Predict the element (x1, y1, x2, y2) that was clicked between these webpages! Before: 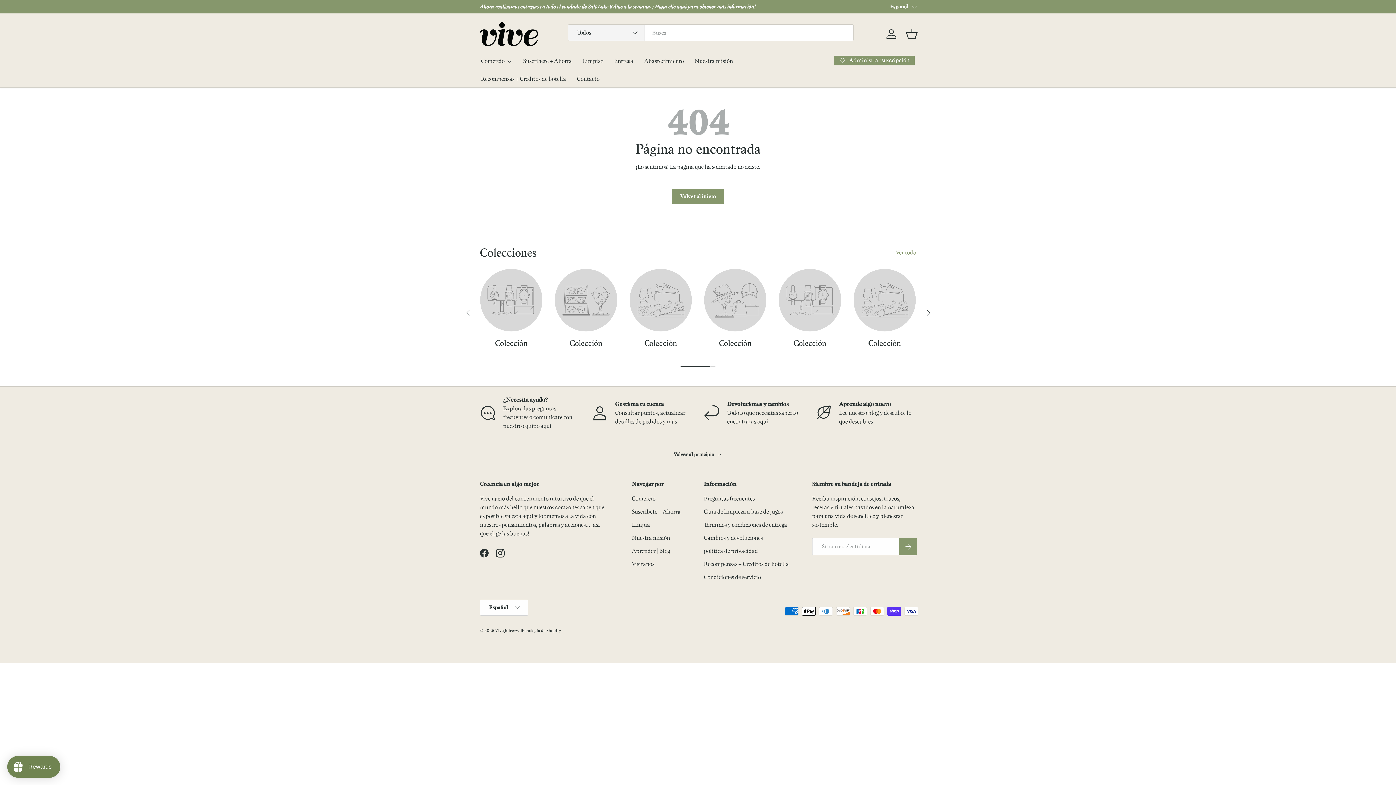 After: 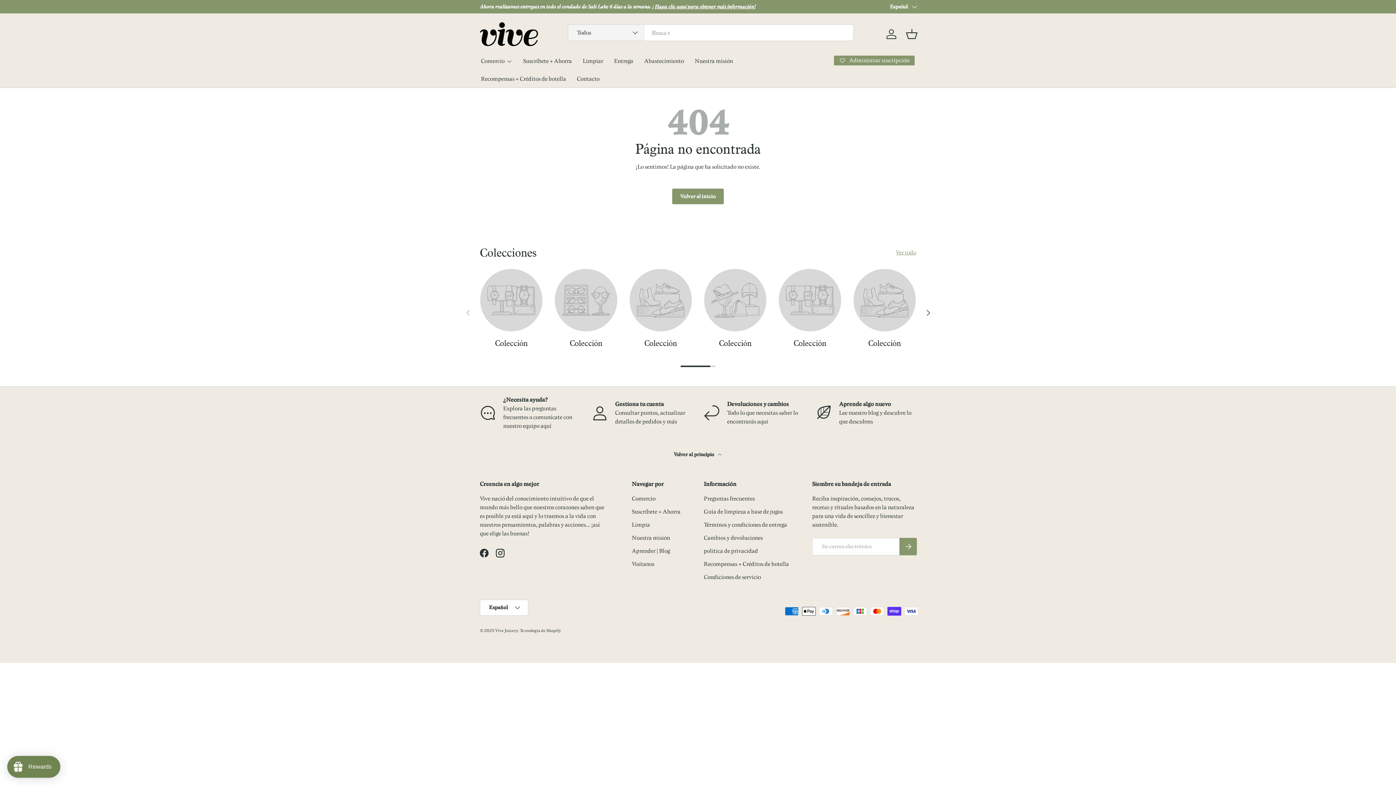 Action: bbox: (853, 269, 915, 331)